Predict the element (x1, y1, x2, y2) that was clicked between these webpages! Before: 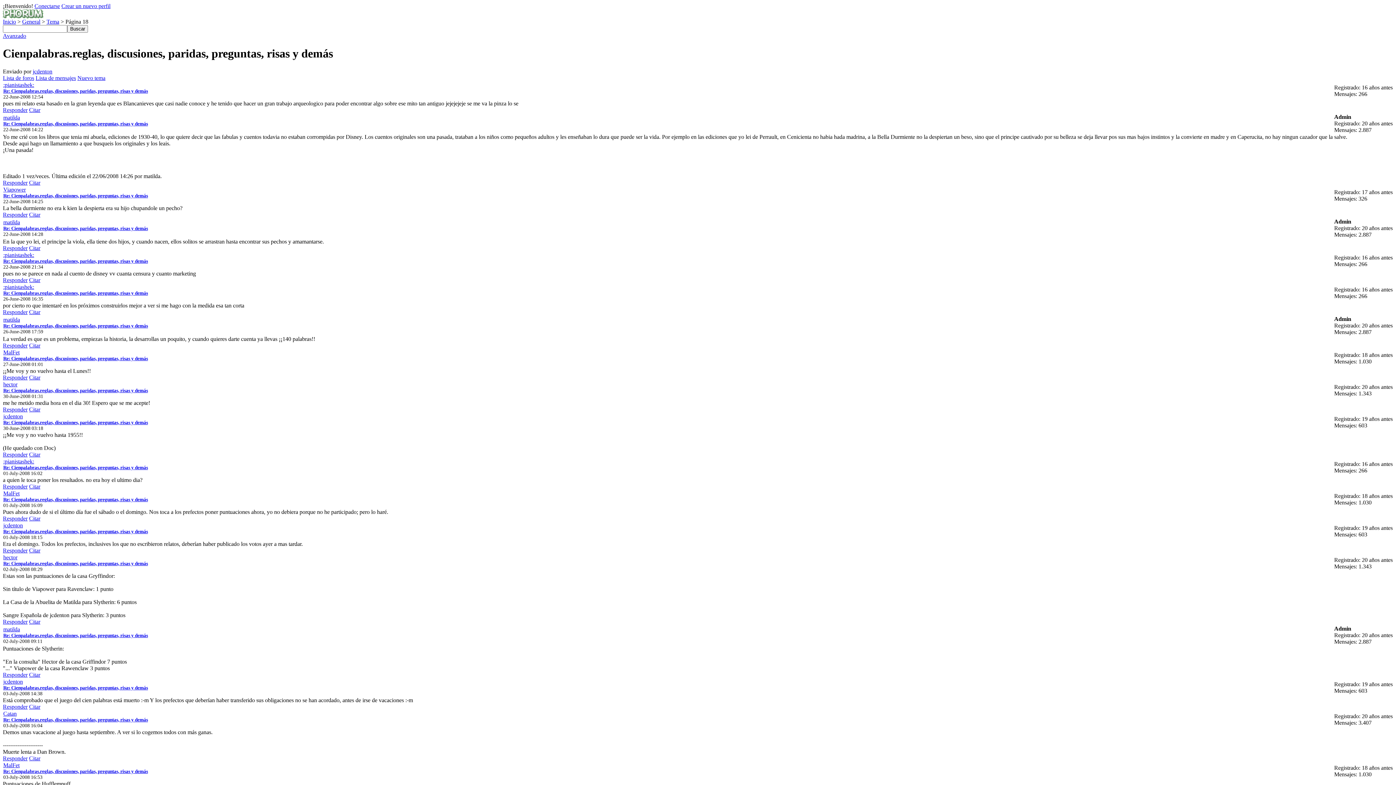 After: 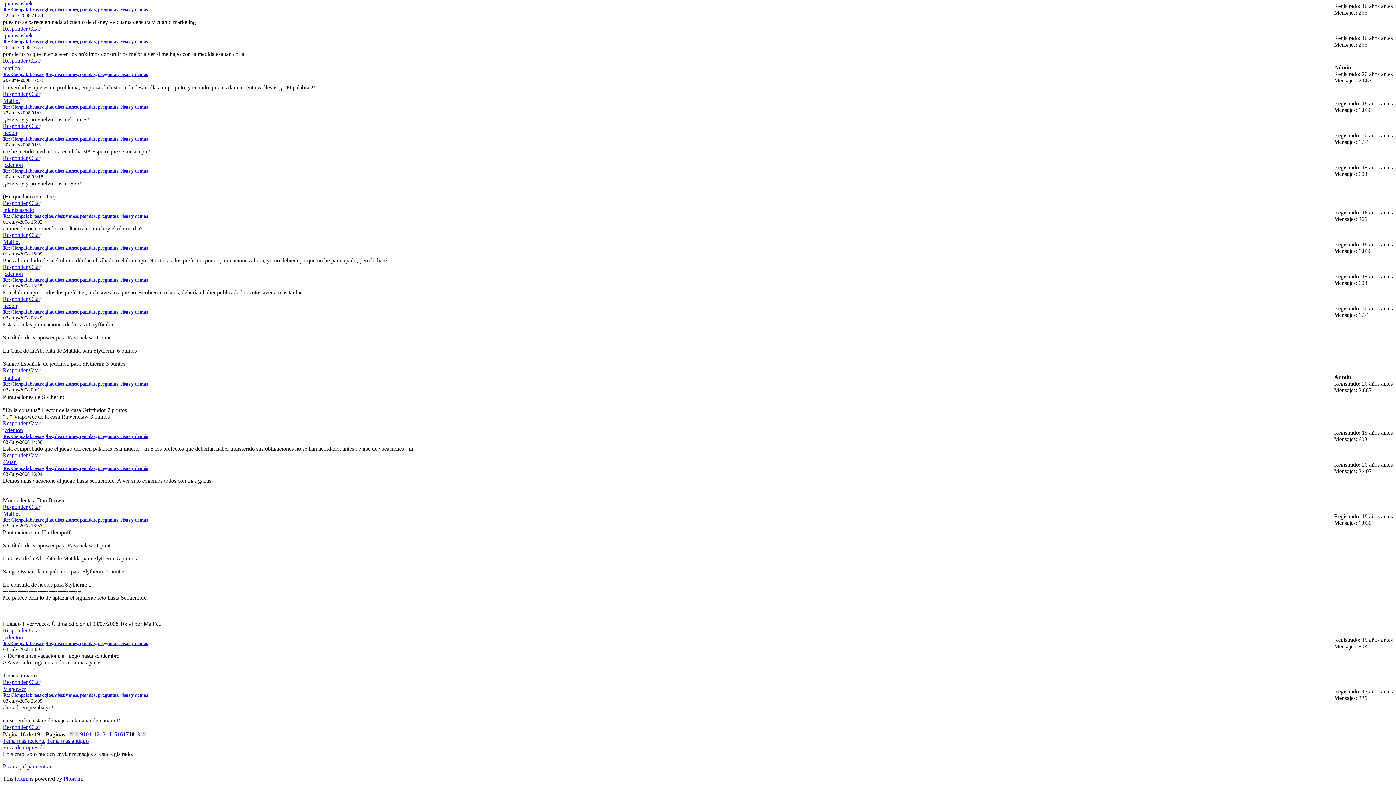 Action: label: Re: Cienpalabras.reglas, discusiones, paridas, preguntas, risas y demás bbox: (3, 561, 148, 566)